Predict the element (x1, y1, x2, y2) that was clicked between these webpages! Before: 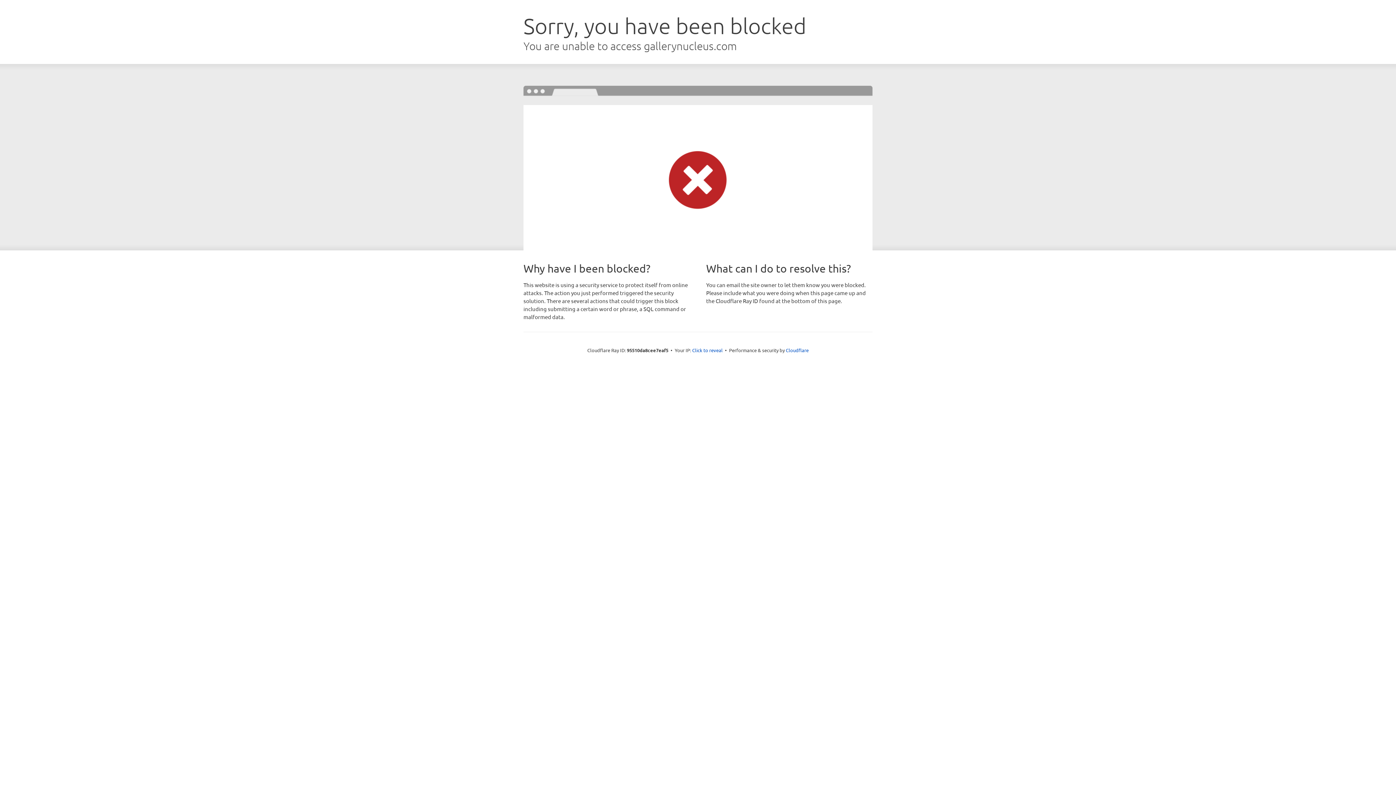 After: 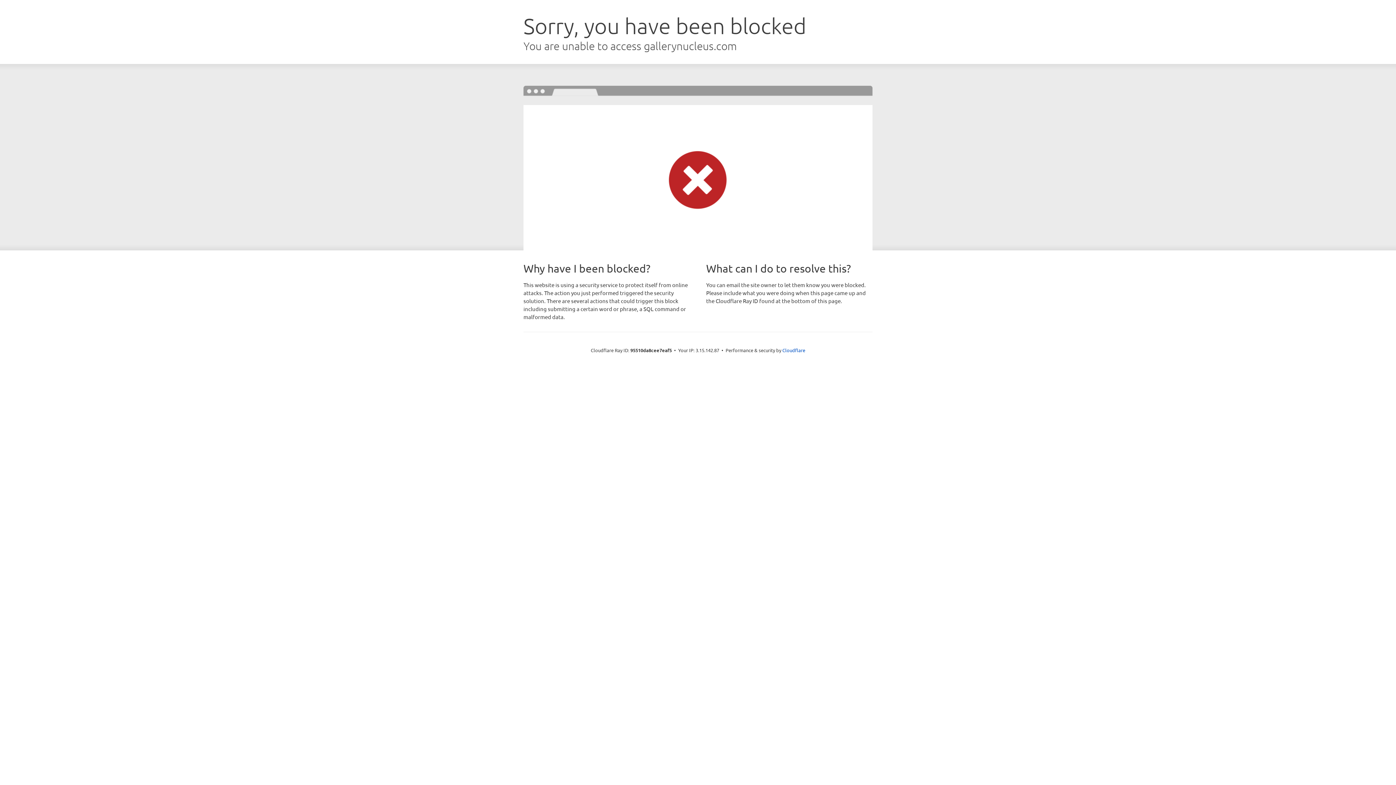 Action: label: Click to reveal bbox: (692, 346, 722, 353)